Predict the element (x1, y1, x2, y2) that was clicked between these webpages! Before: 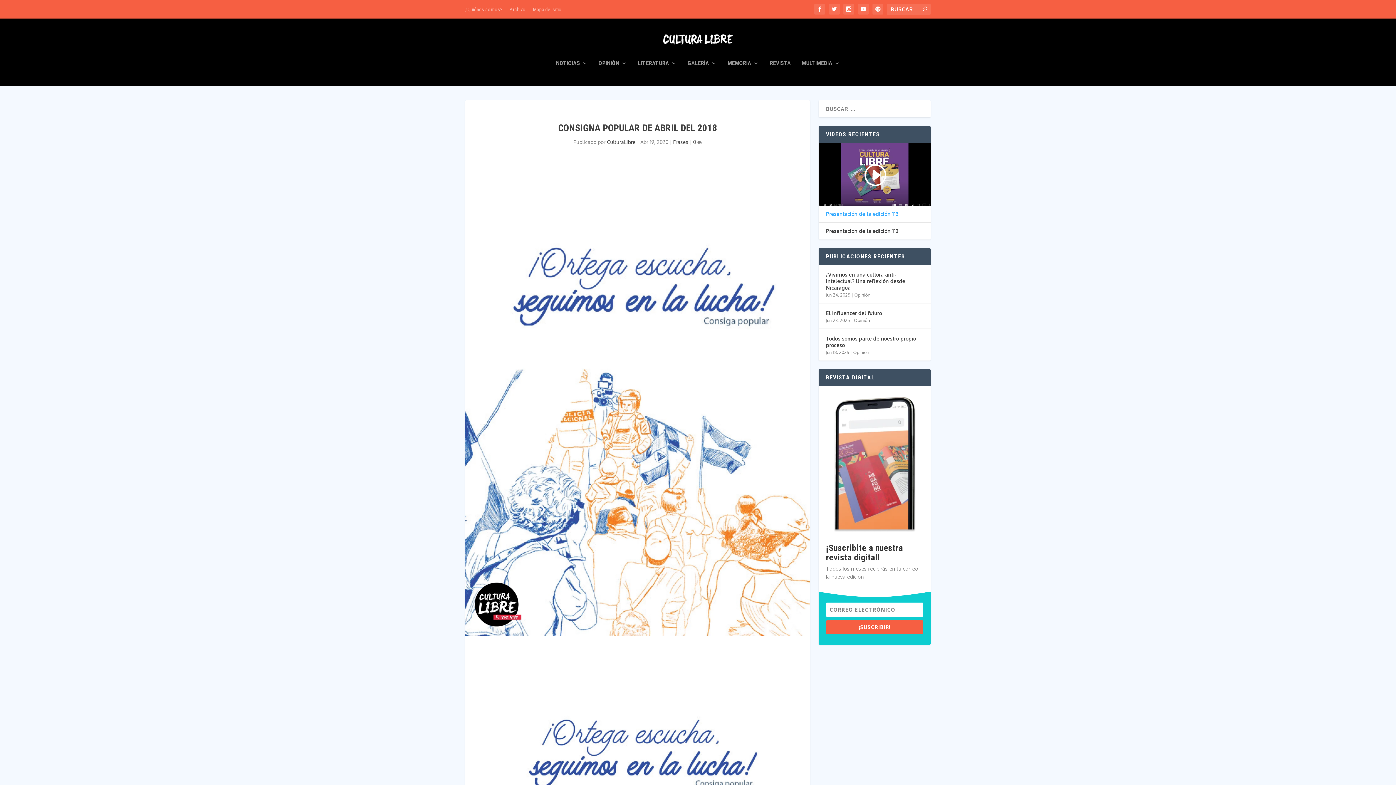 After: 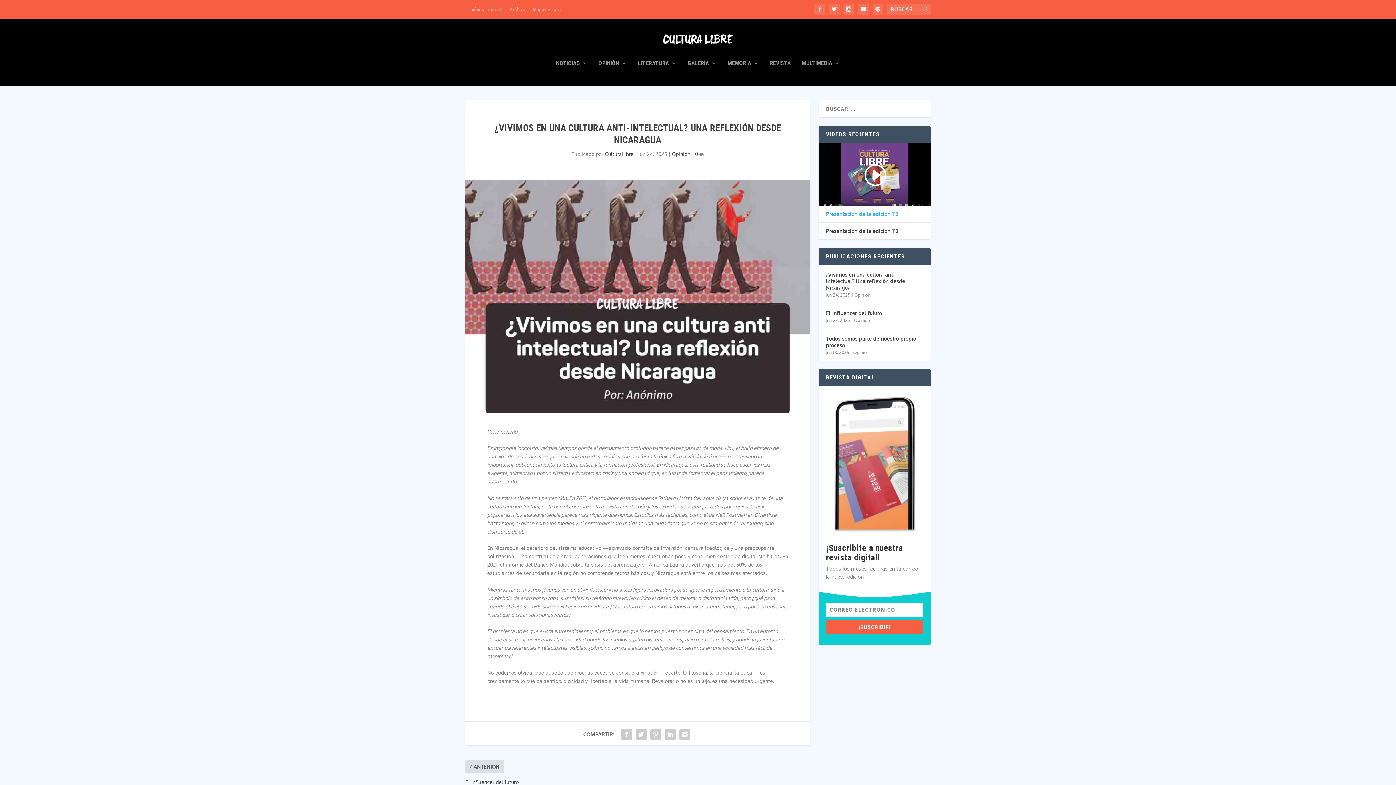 Action: label: ¿Vivimos en una cultura anti-intelectual? Una reflexión desde Nicaragua bbox: (826, 270, 923, 292)